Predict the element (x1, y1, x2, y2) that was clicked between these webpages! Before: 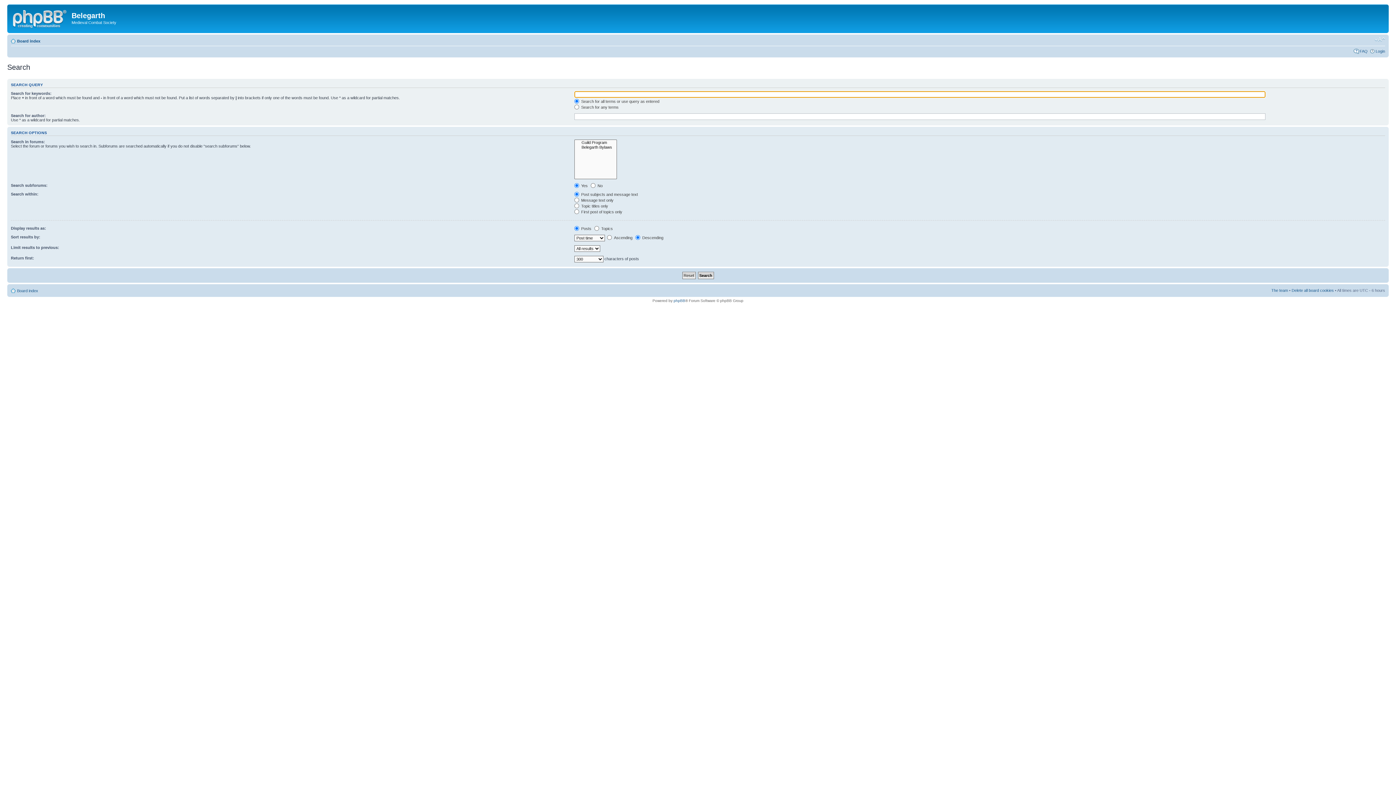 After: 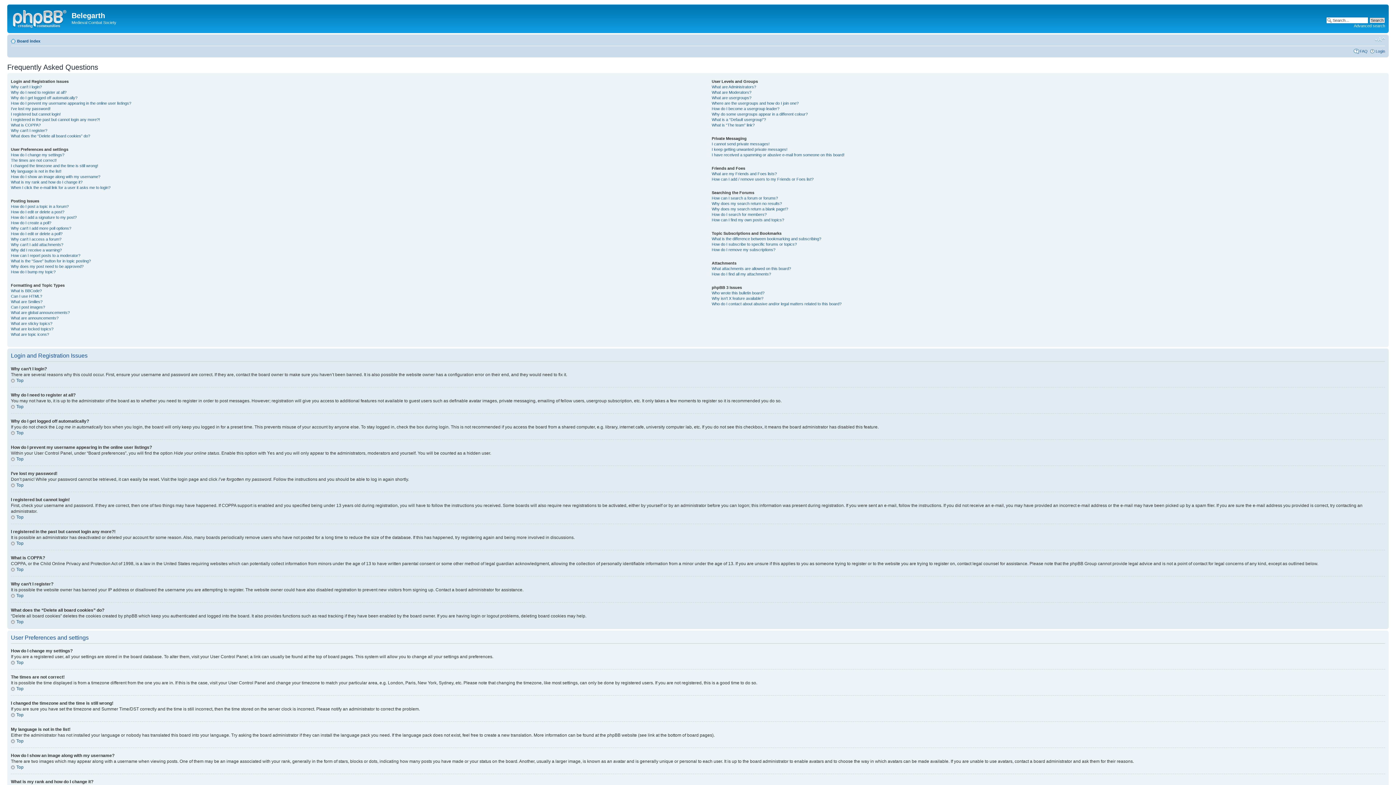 Action: label: FAQ bbox: (1360, 48, 1368, 53)